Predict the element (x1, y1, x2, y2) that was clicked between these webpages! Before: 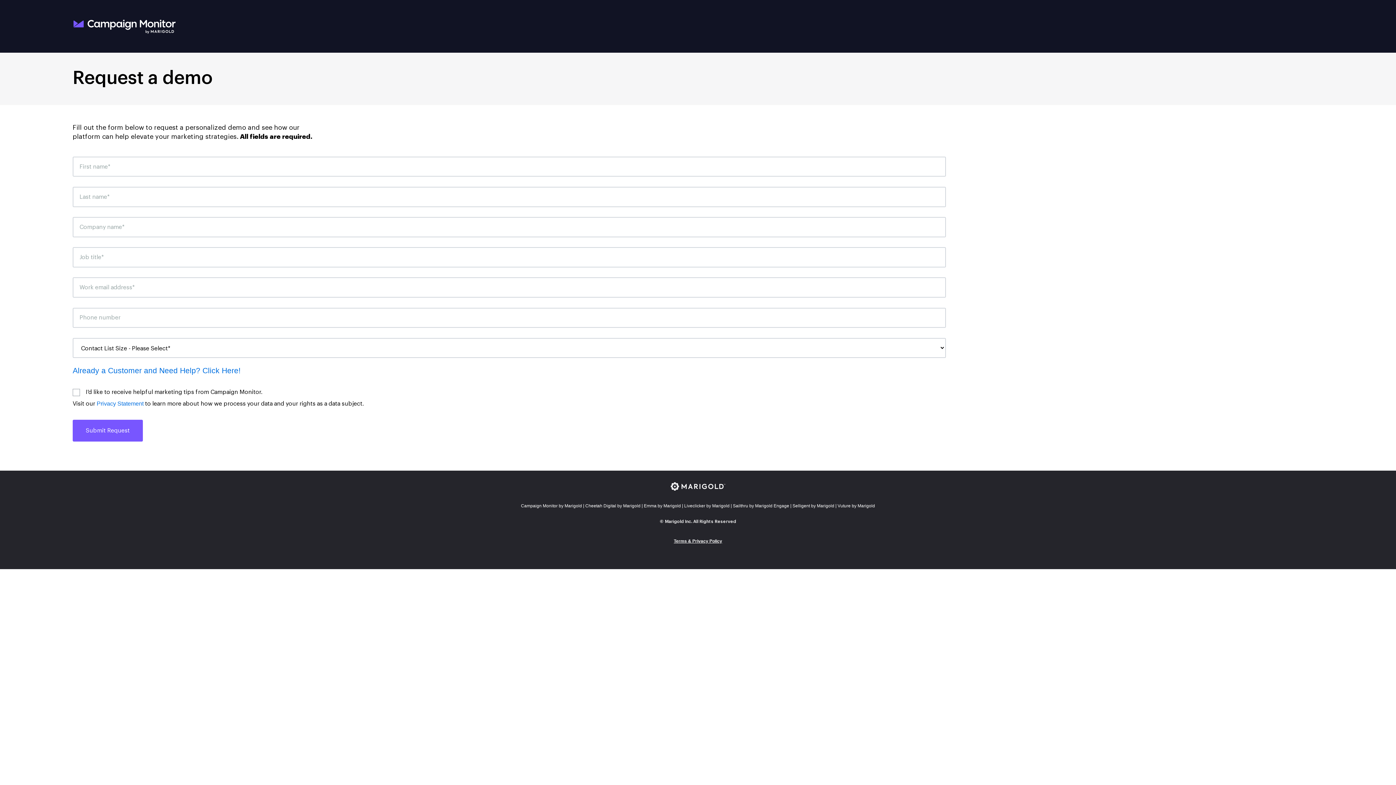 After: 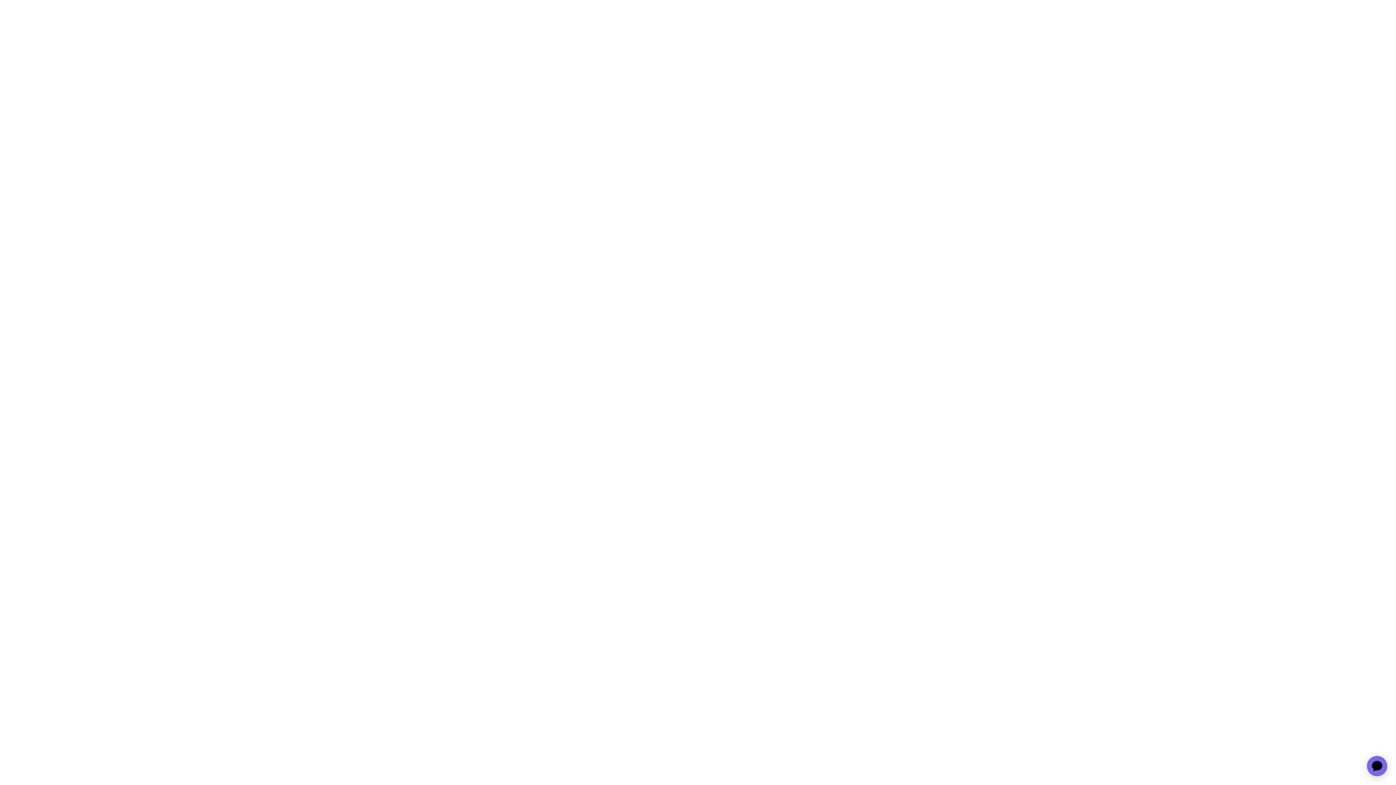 Action: bbox: (72, 366, 240, 374) label: Already a Customer and Need Help? Click Here!